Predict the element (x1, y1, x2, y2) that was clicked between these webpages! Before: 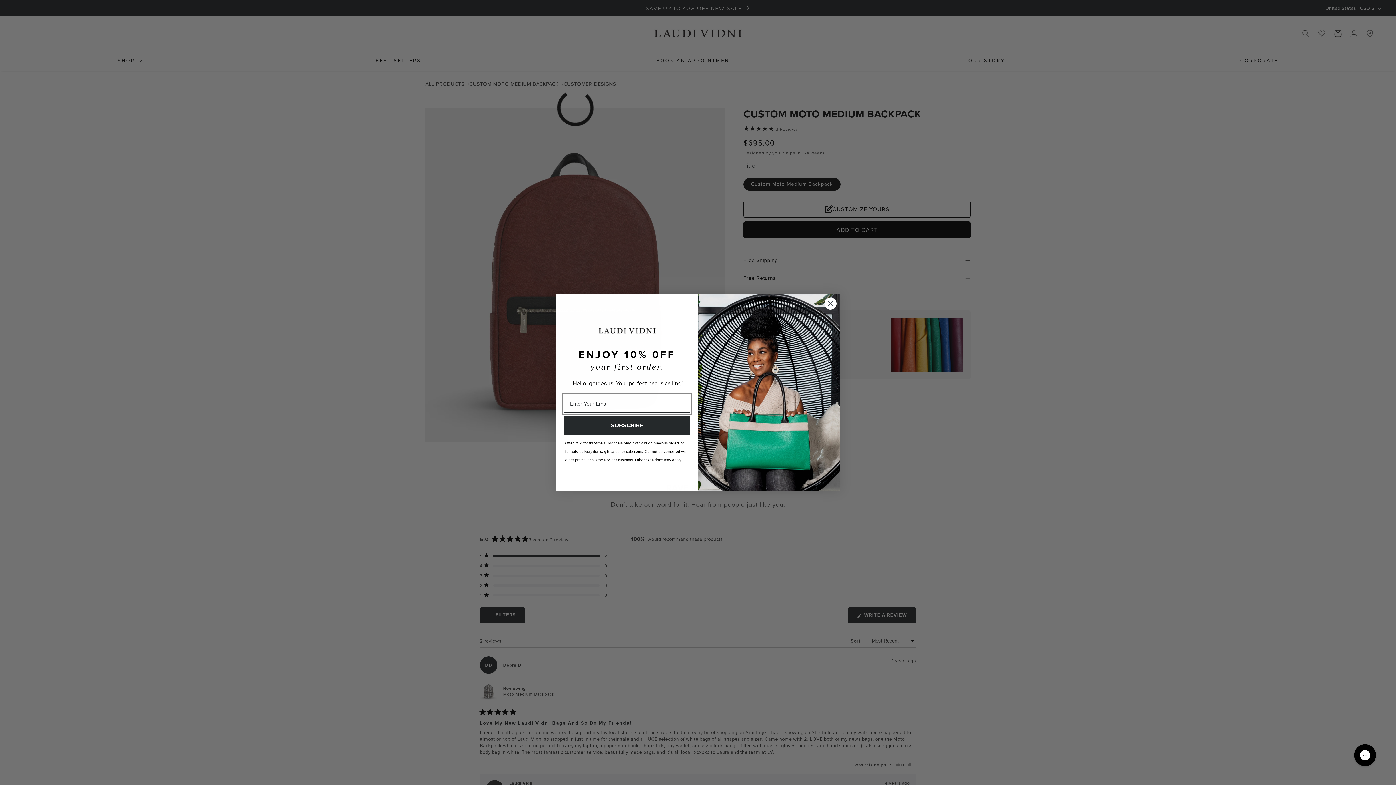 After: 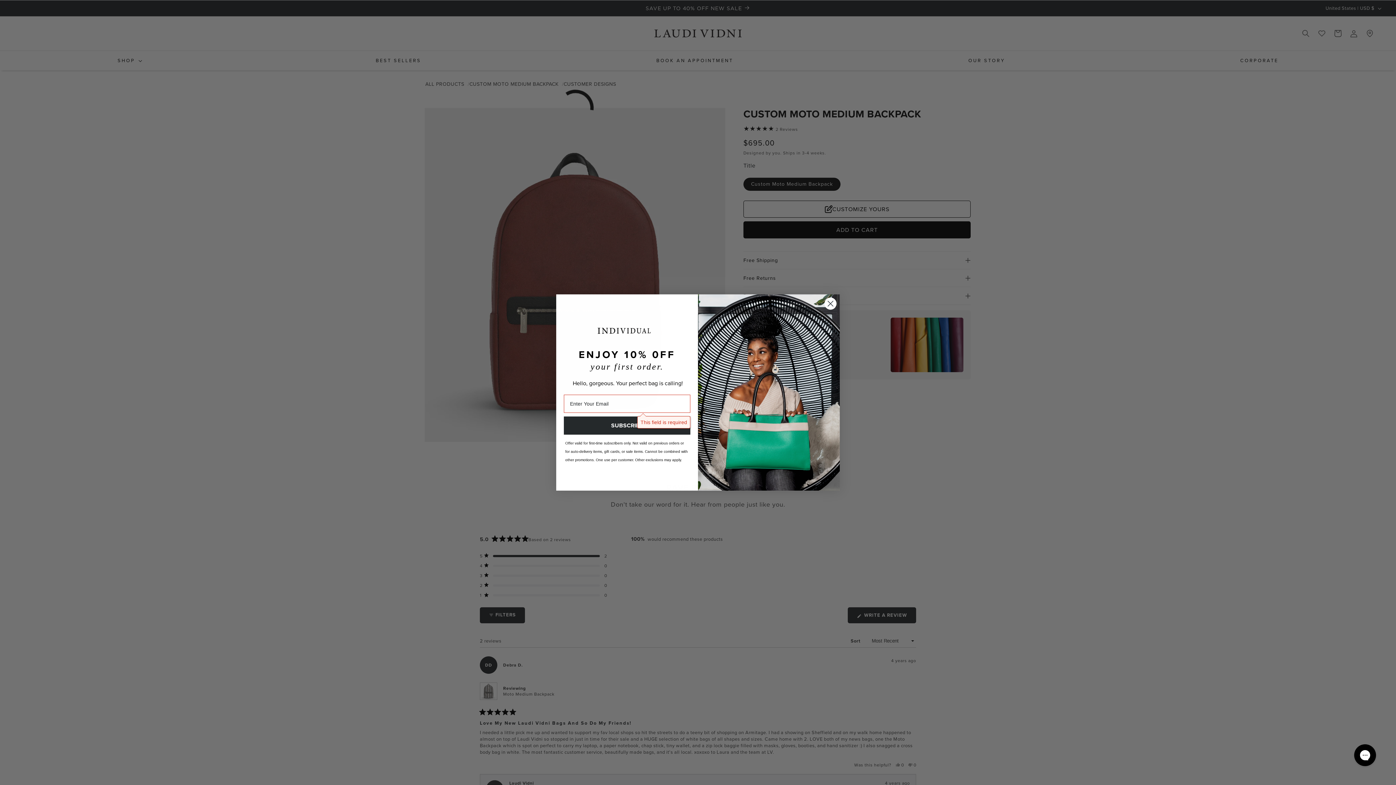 Action: label: SUBSCRIBE bbox: (564, 437, 690, 456)